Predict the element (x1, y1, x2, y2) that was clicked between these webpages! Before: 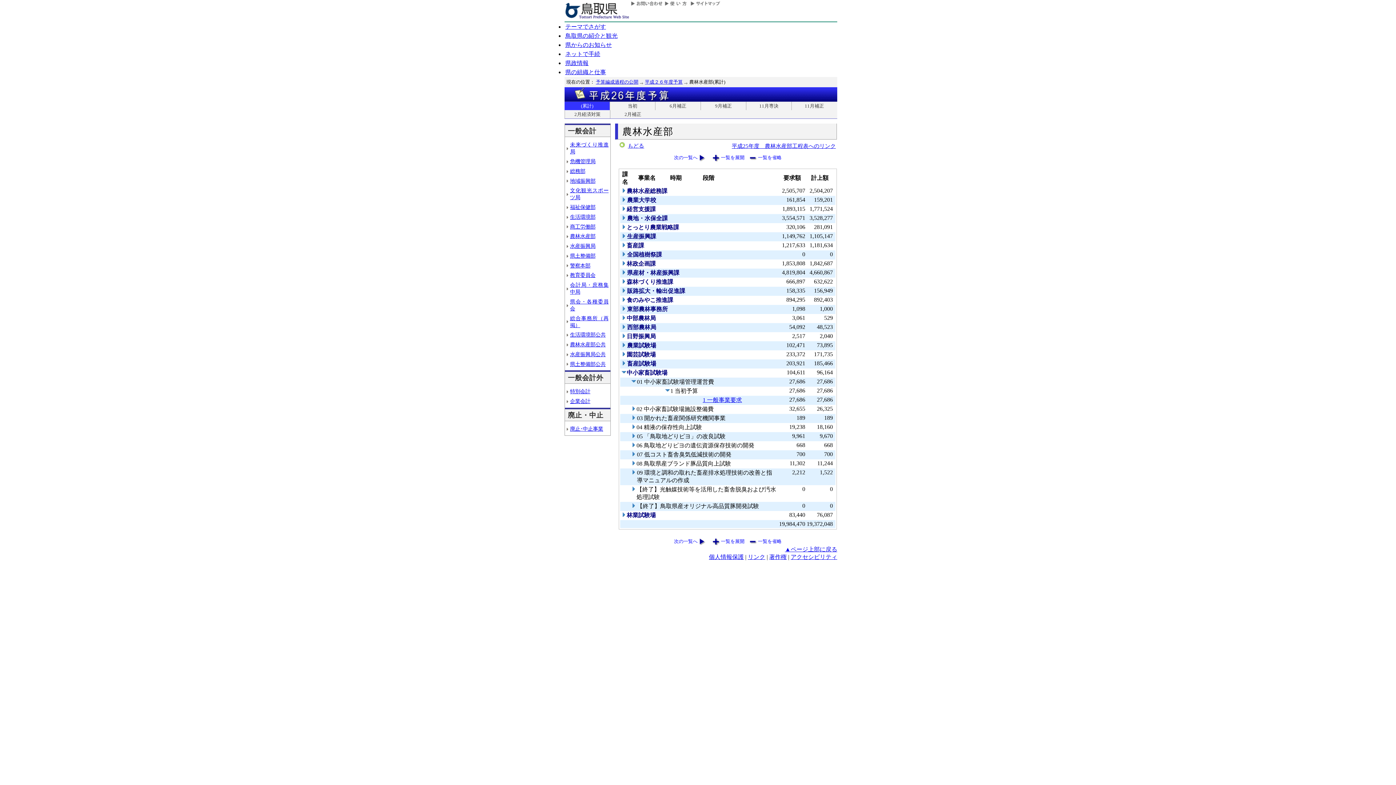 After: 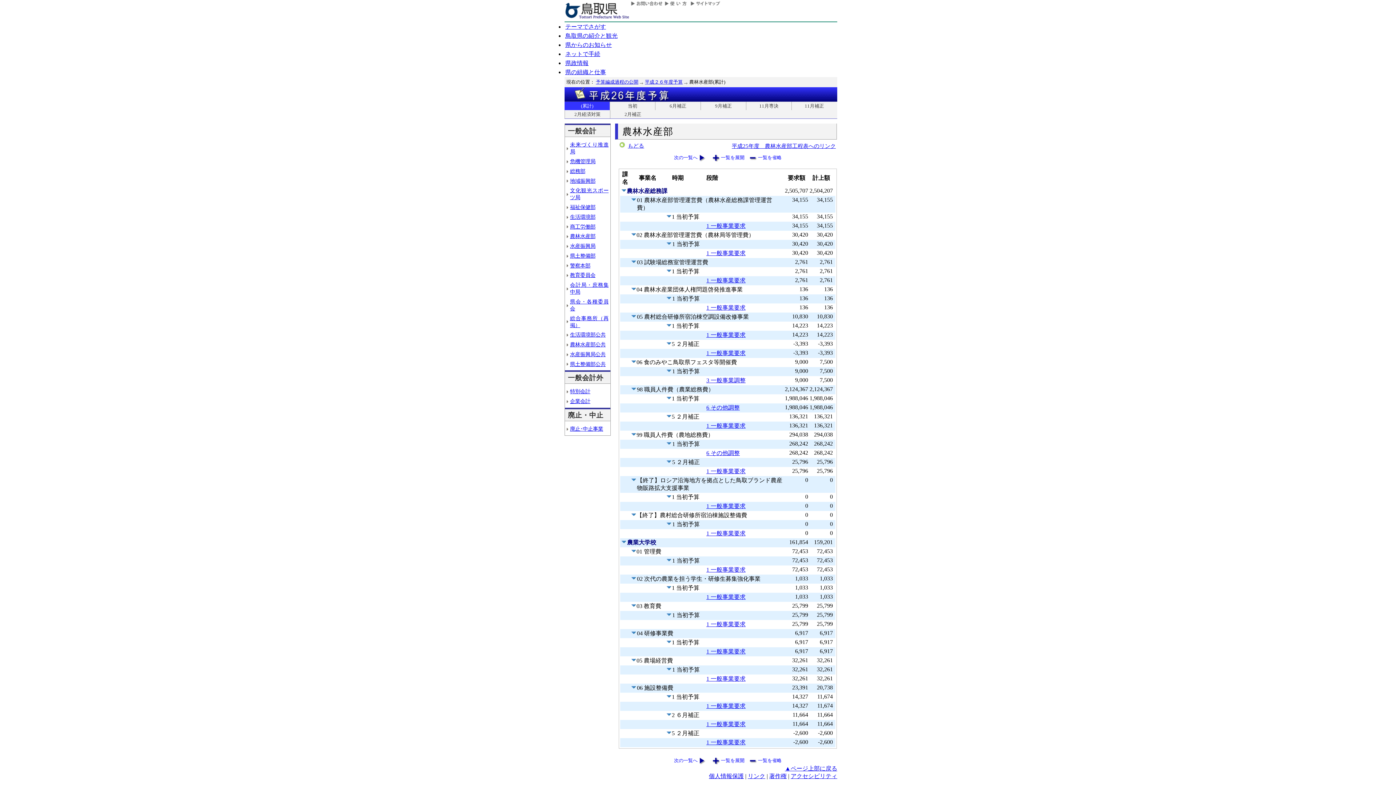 Action: label: 一覧を展開 bbox: (713, 153, 747, 162)